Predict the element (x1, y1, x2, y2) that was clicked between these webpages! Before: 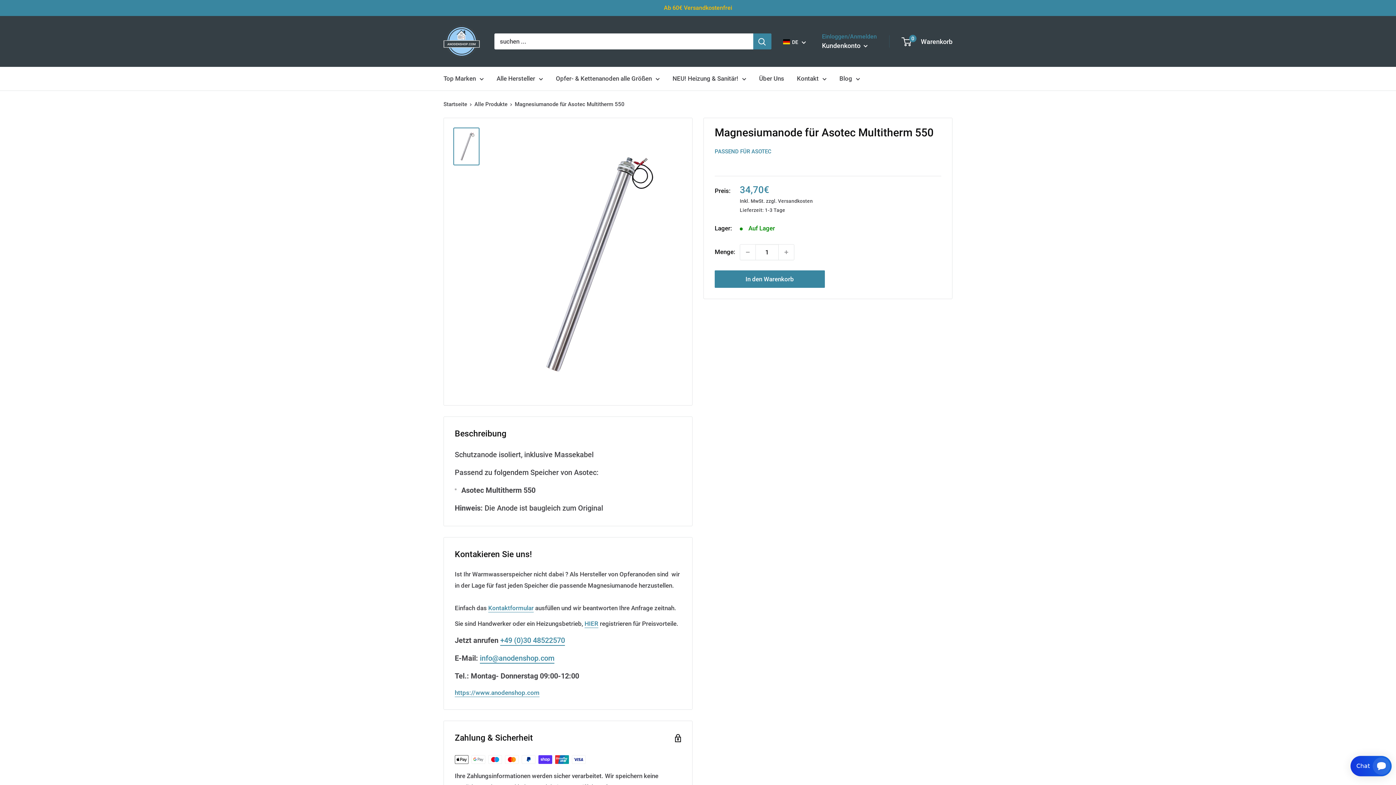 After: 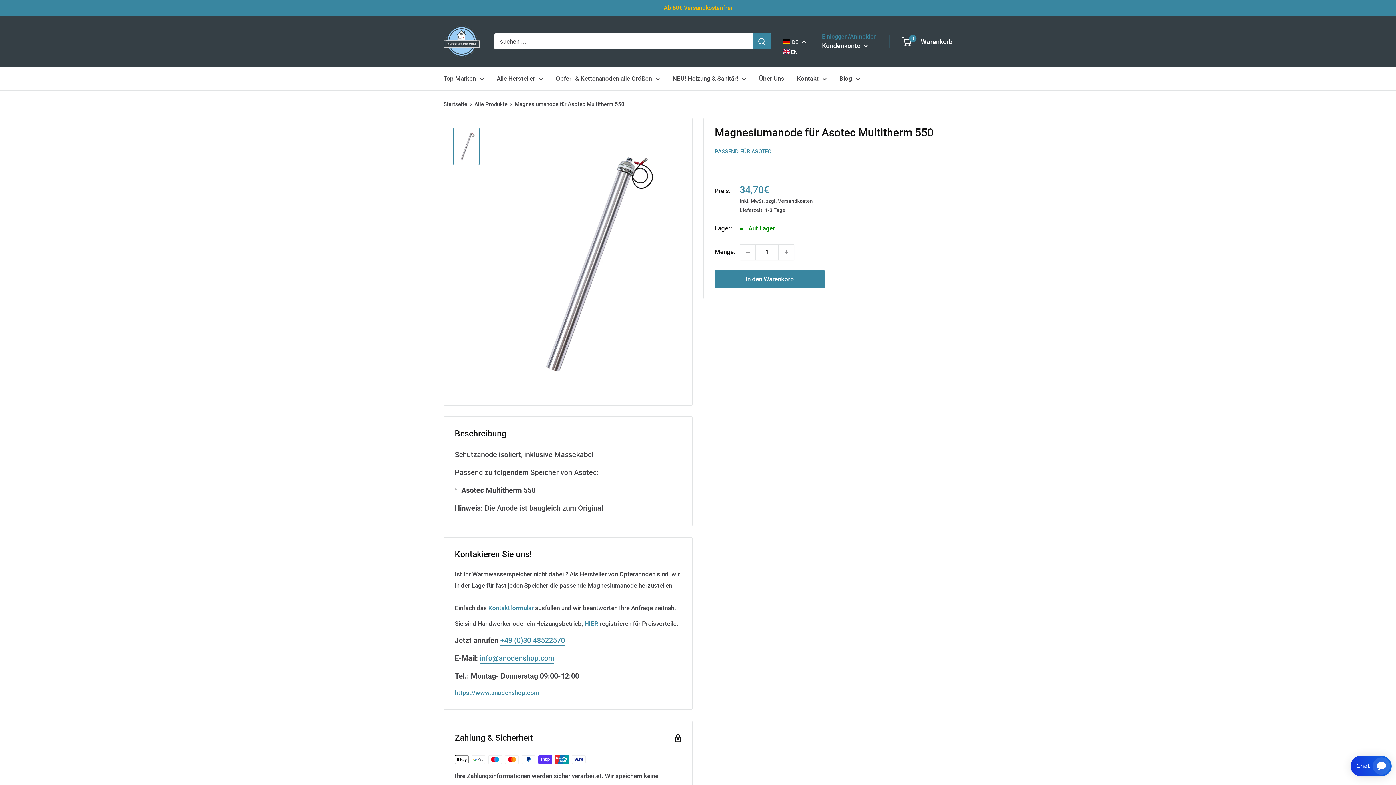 Action: label: DE  bbox: (782, 36, 807, 46)